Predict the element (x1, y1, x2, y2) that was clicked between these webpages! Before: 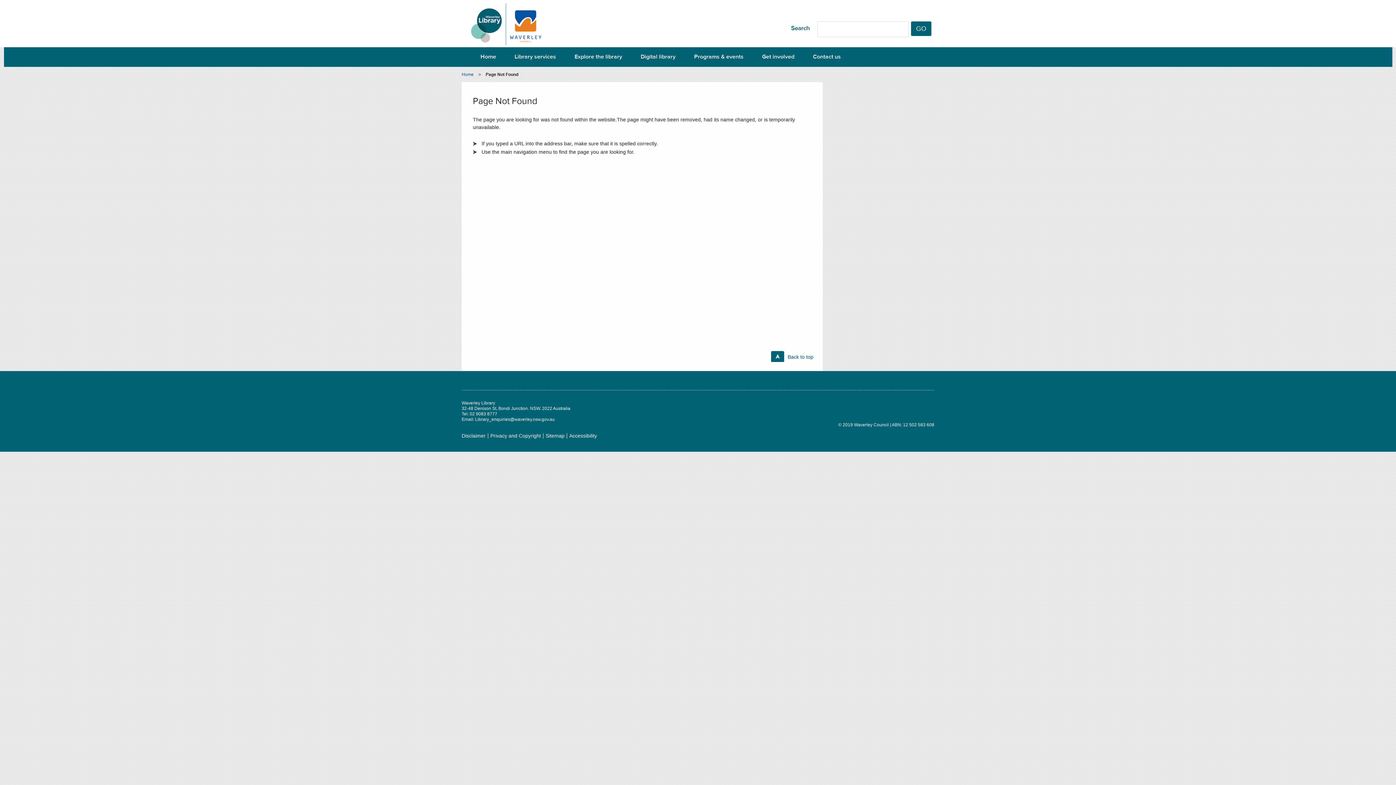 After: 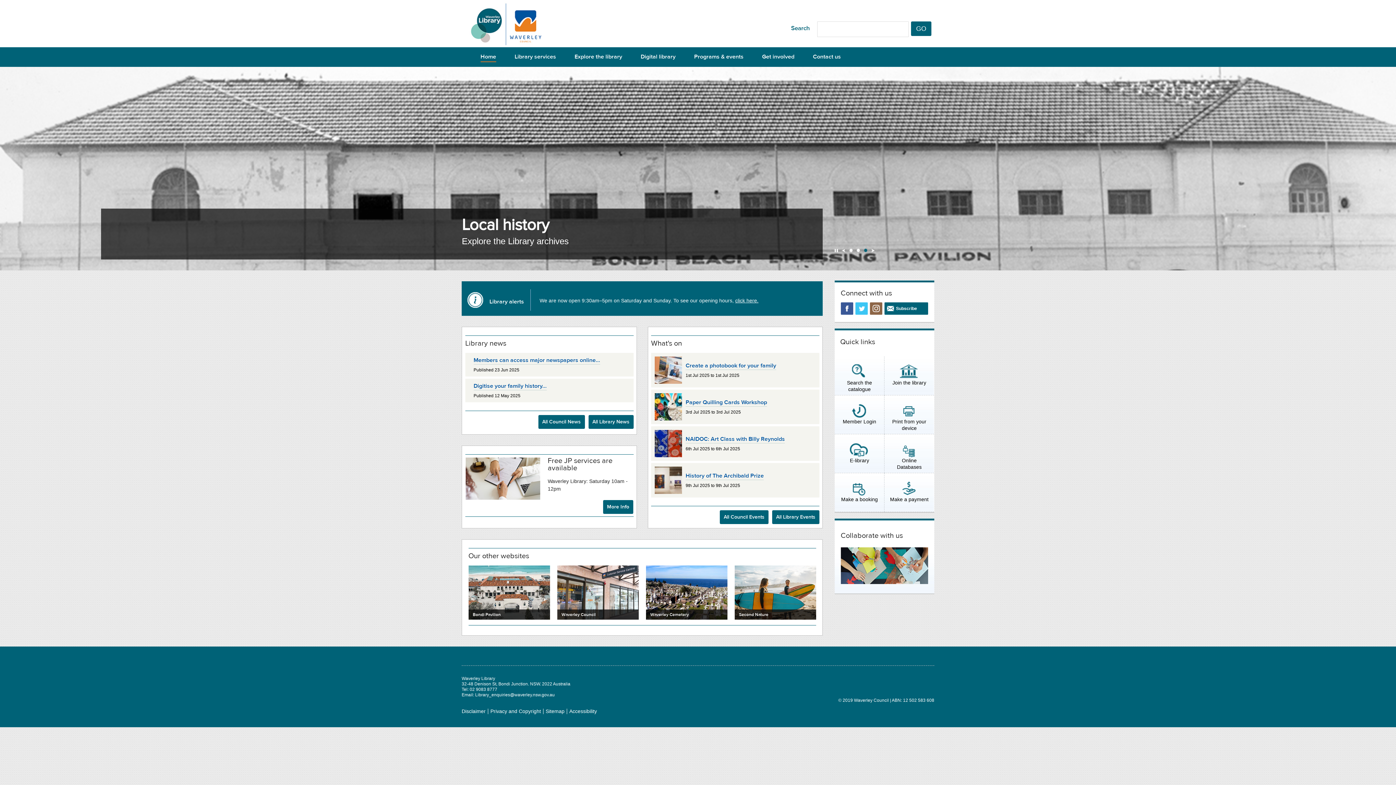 Action: bbox: (466, 1, 491, 48)